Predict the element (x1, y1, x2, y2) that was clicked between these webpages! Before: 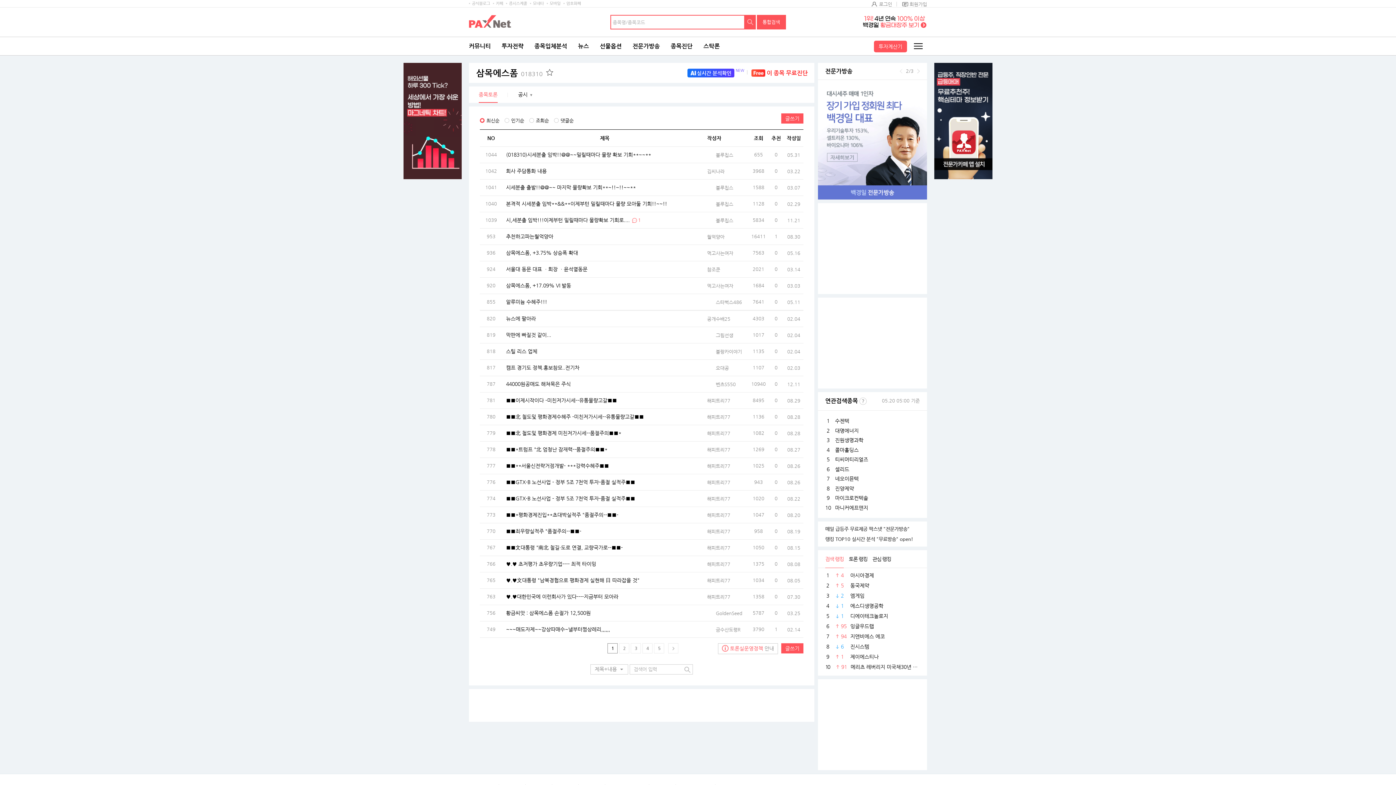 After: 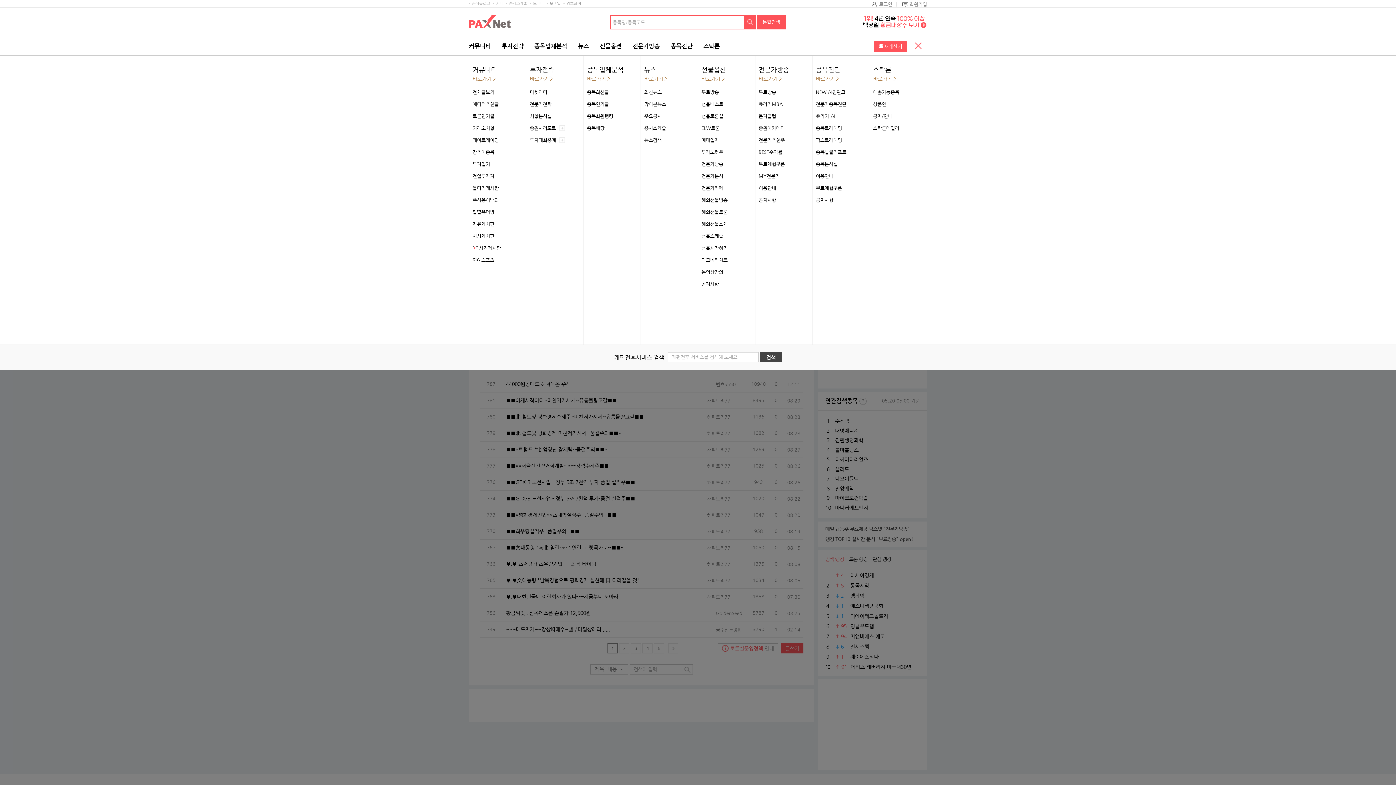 Action: label: 전체메뉴 bbox: (909, 37, 927, 55)